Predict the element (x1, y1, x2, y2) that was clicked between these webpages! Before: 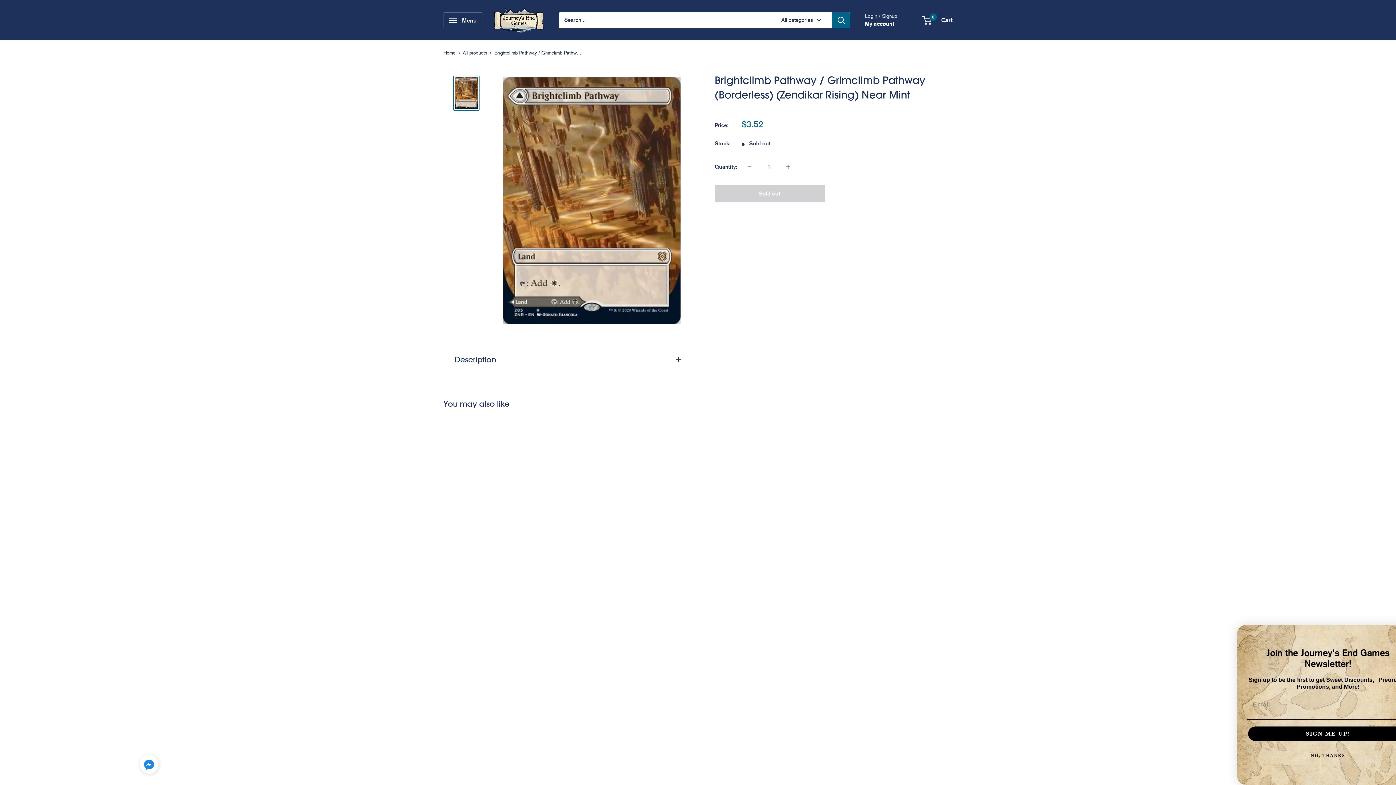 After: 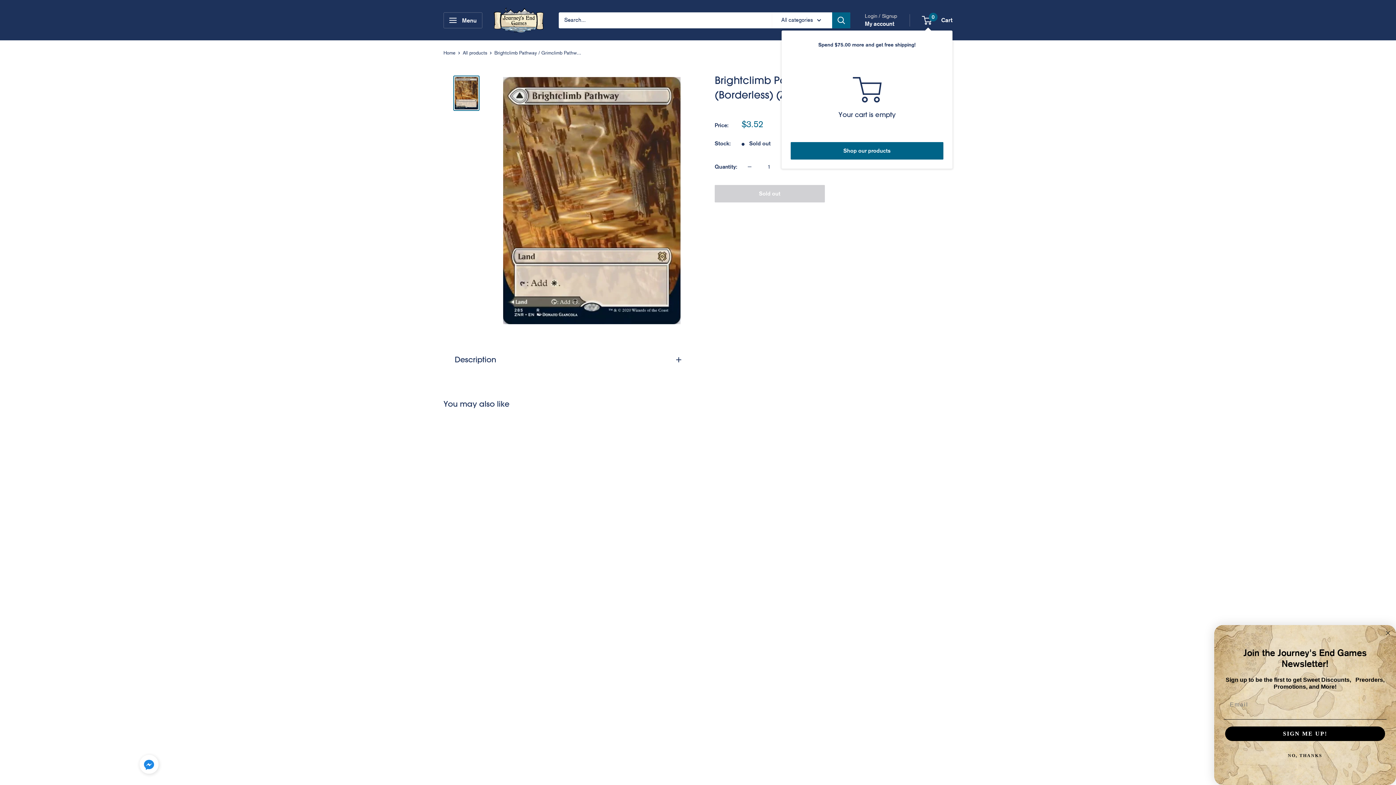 Action: label: 0
 Cart bbox: (922, 14, 952, 25)